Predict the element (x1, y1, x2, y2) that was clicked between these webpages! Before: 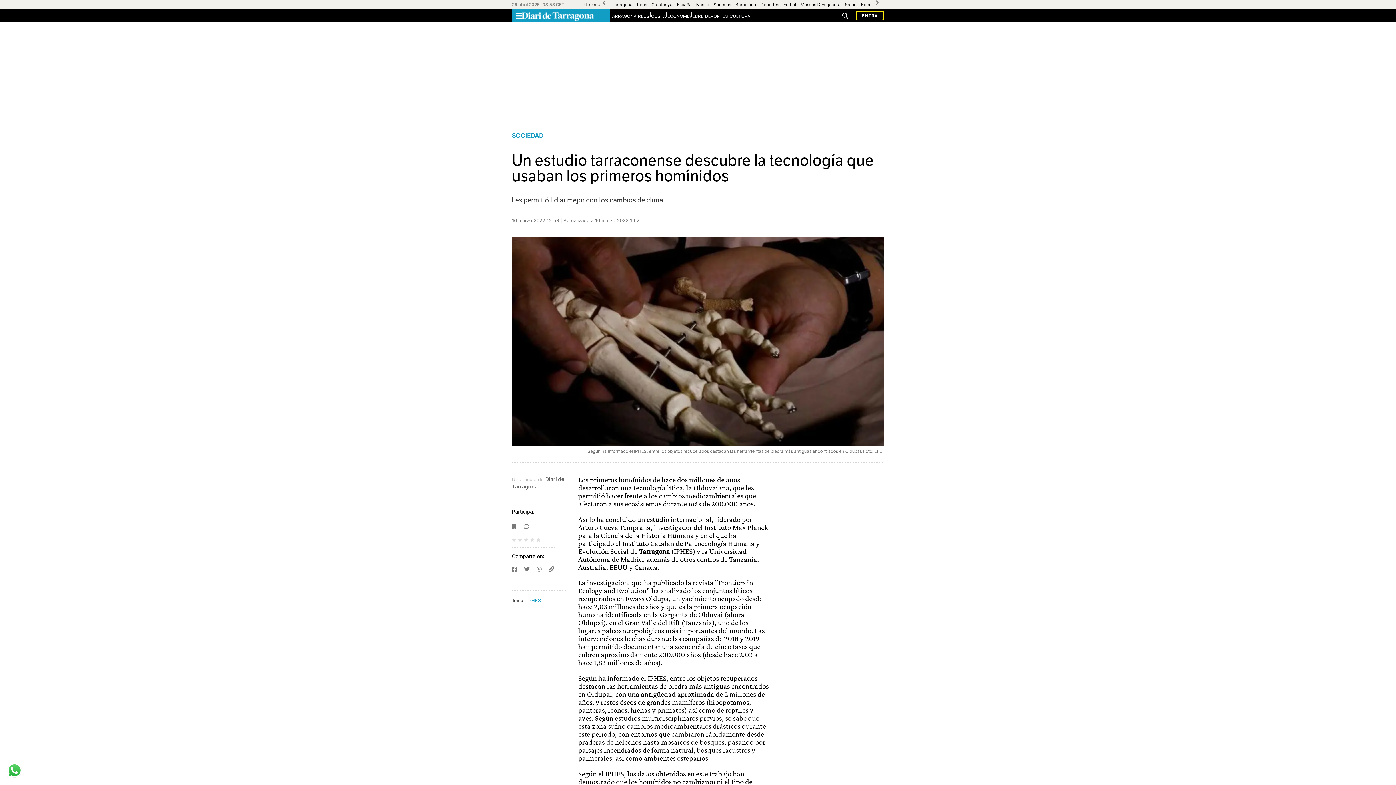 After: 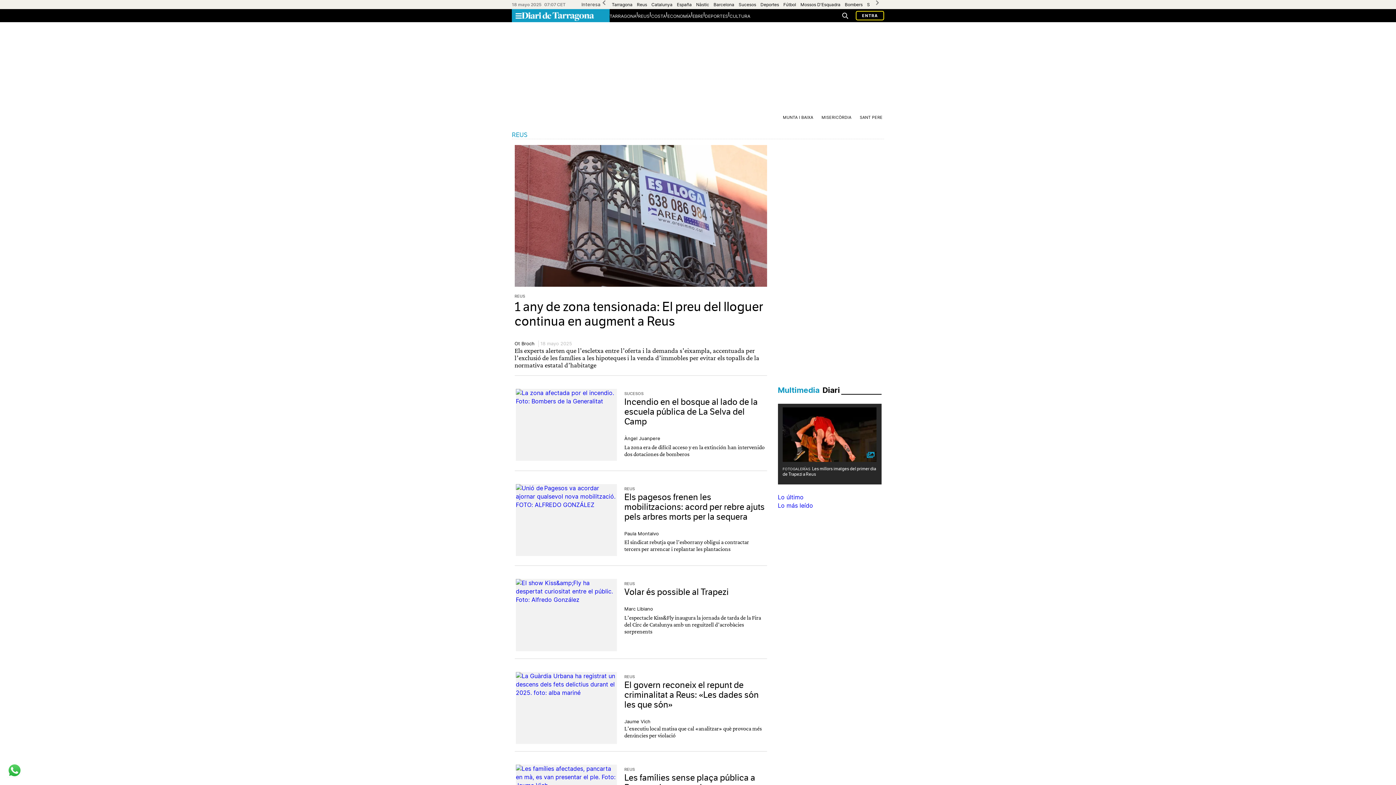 Action: bbox: (638, 13, 649, 18) label: REUS